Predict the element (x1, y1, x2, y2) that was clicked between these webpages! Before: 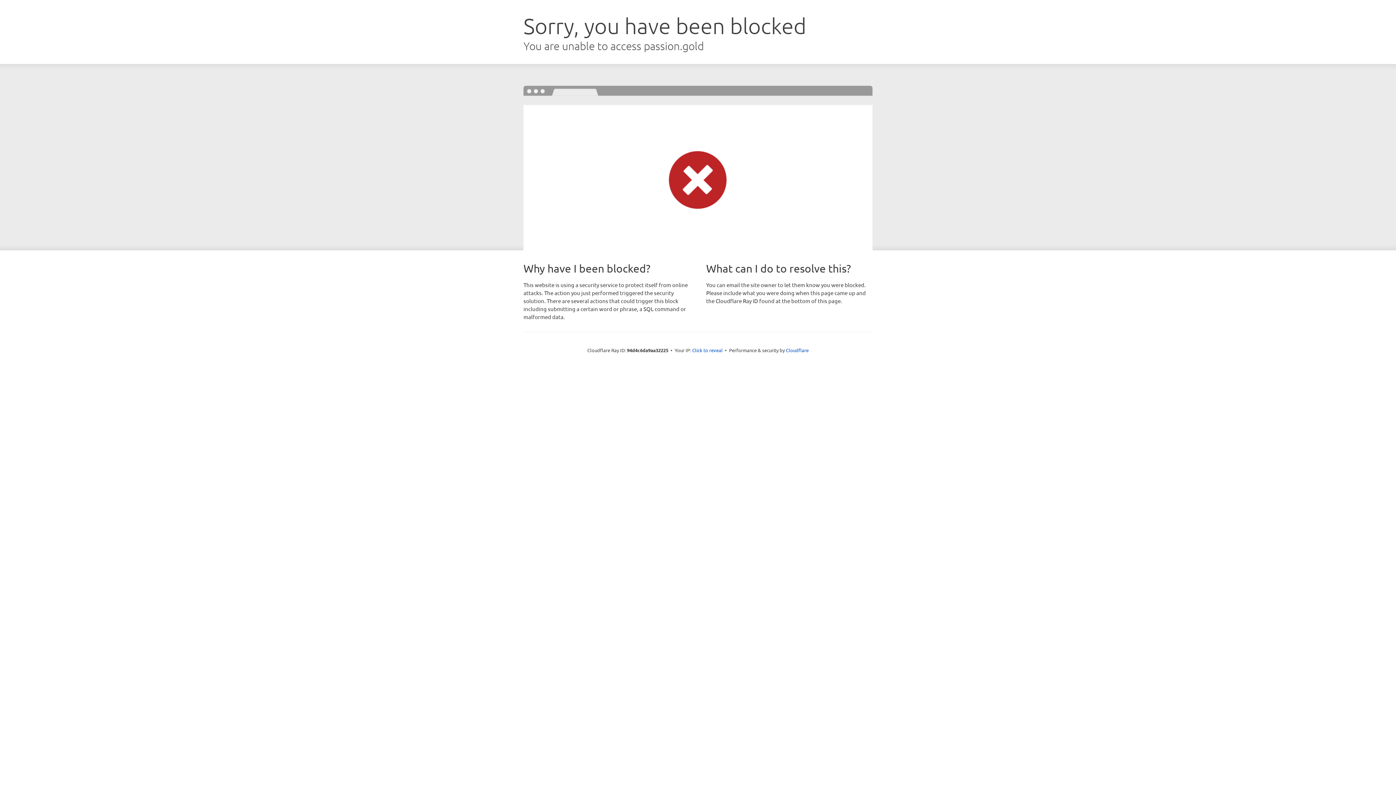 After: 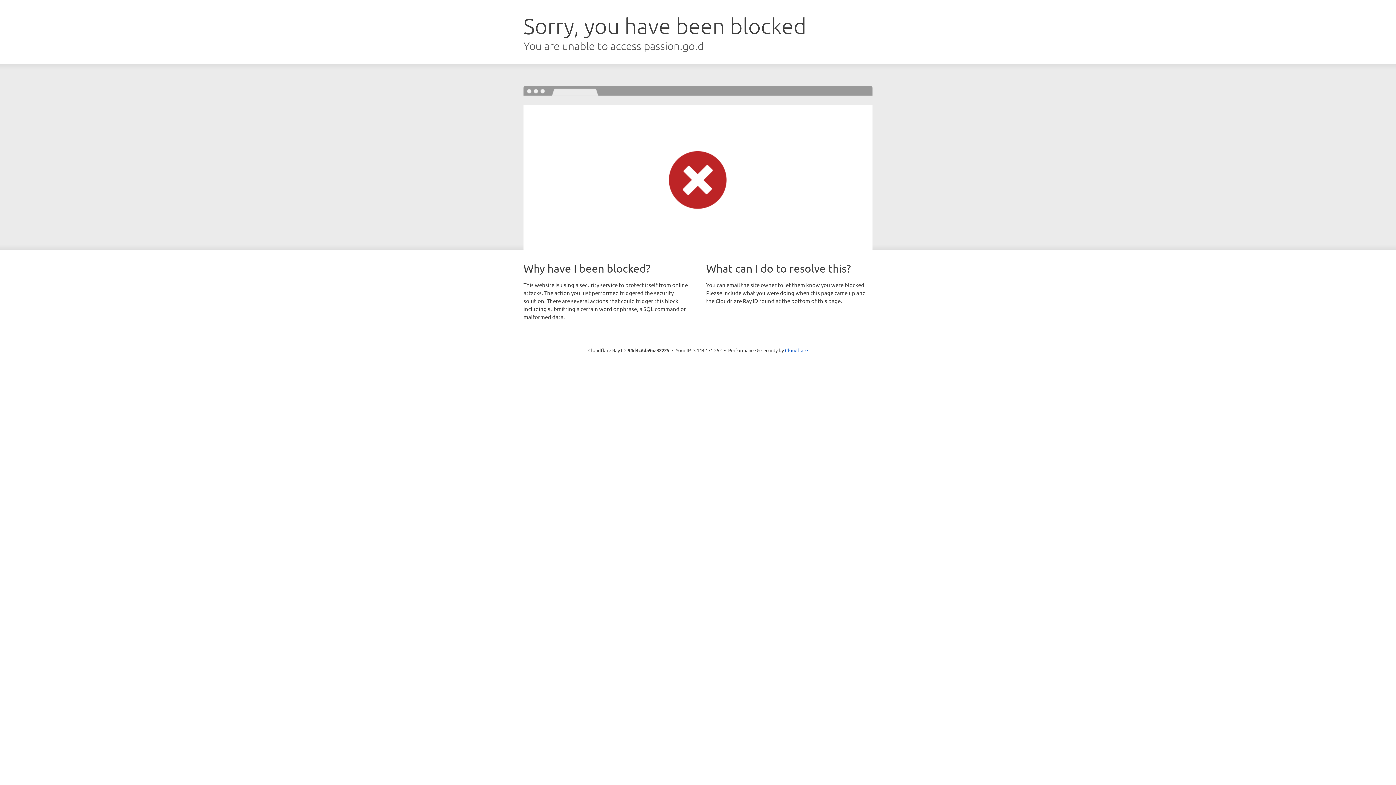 Action: label: Click to reveal bbox: (692, 346, 722, 353)